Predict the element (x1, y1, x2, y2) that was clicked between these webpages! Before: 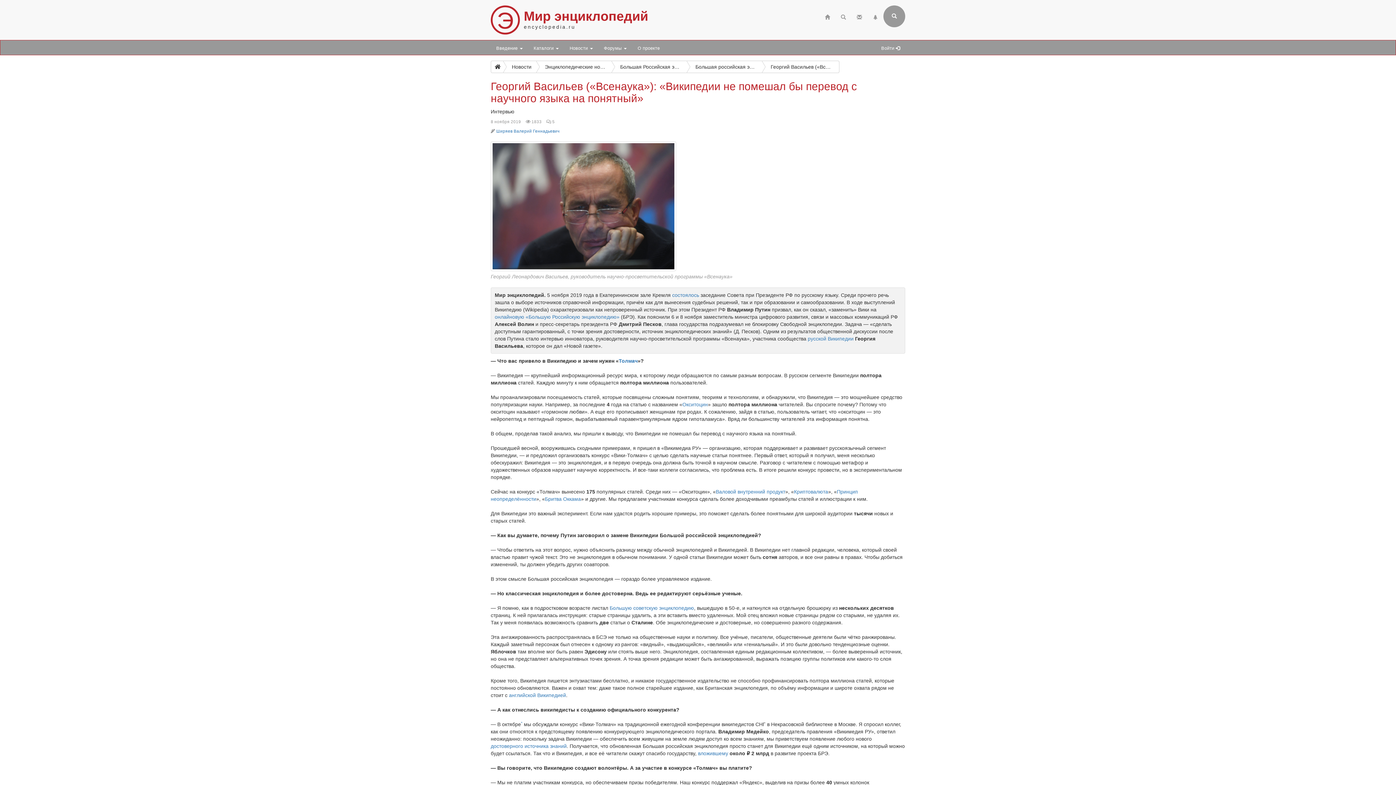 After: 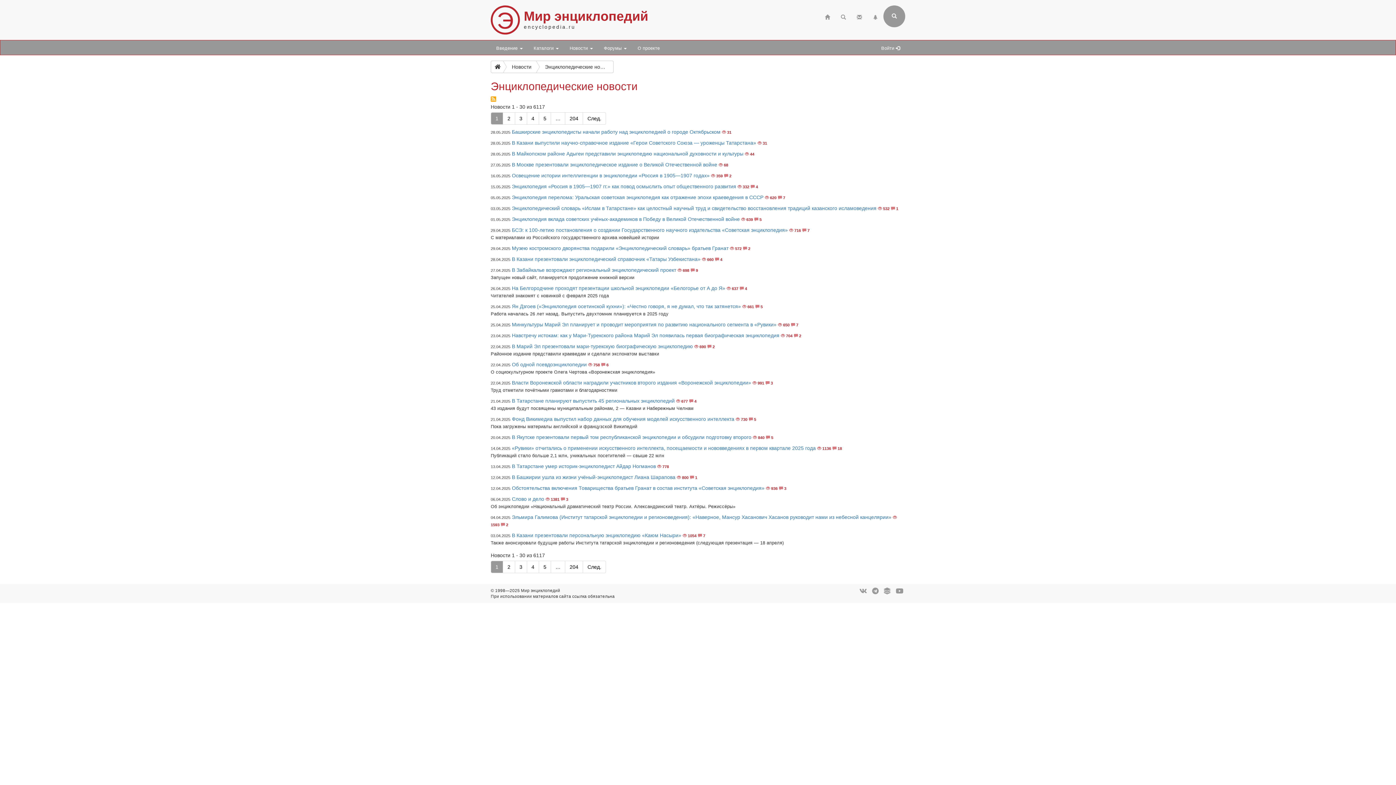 Action: bbox: (536, 60, 611, 73) label: Энциклопедические новости